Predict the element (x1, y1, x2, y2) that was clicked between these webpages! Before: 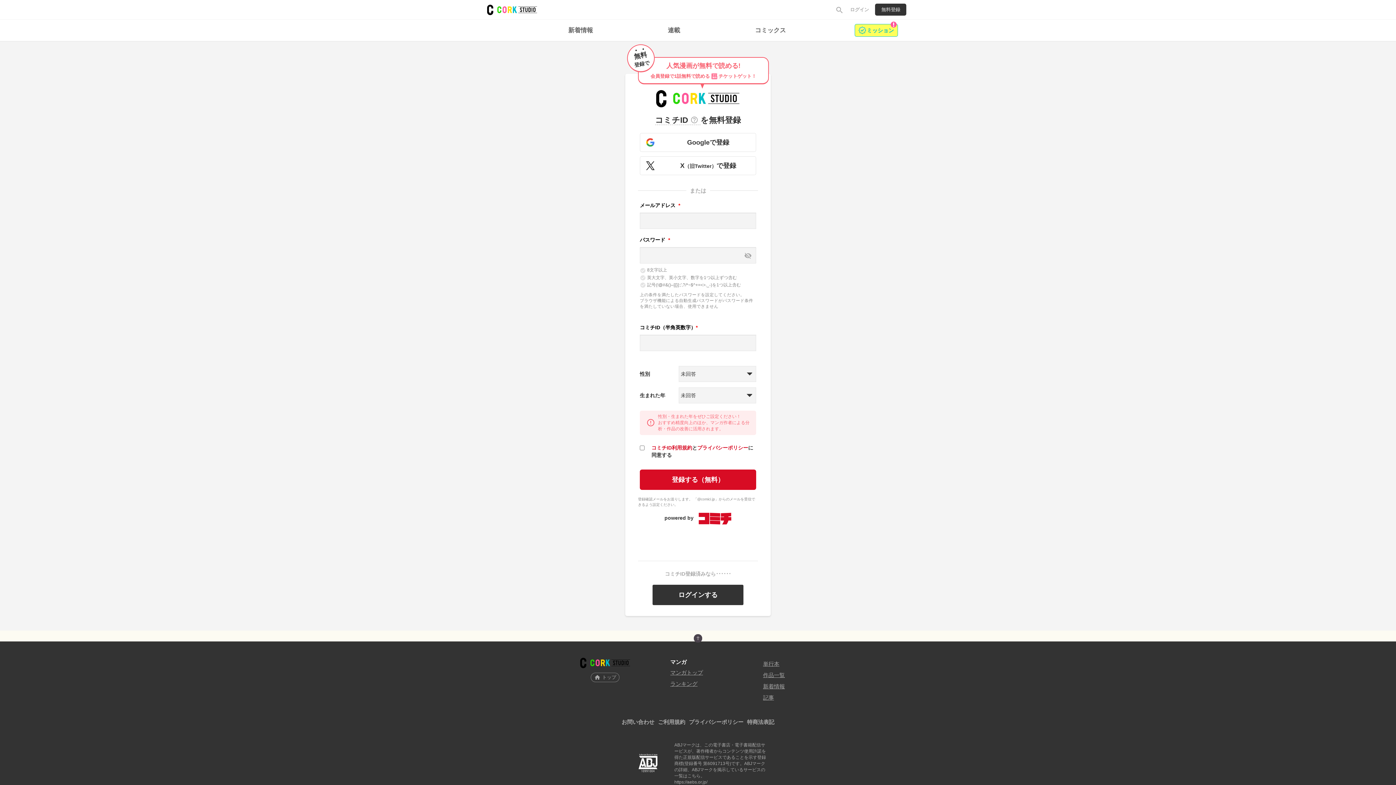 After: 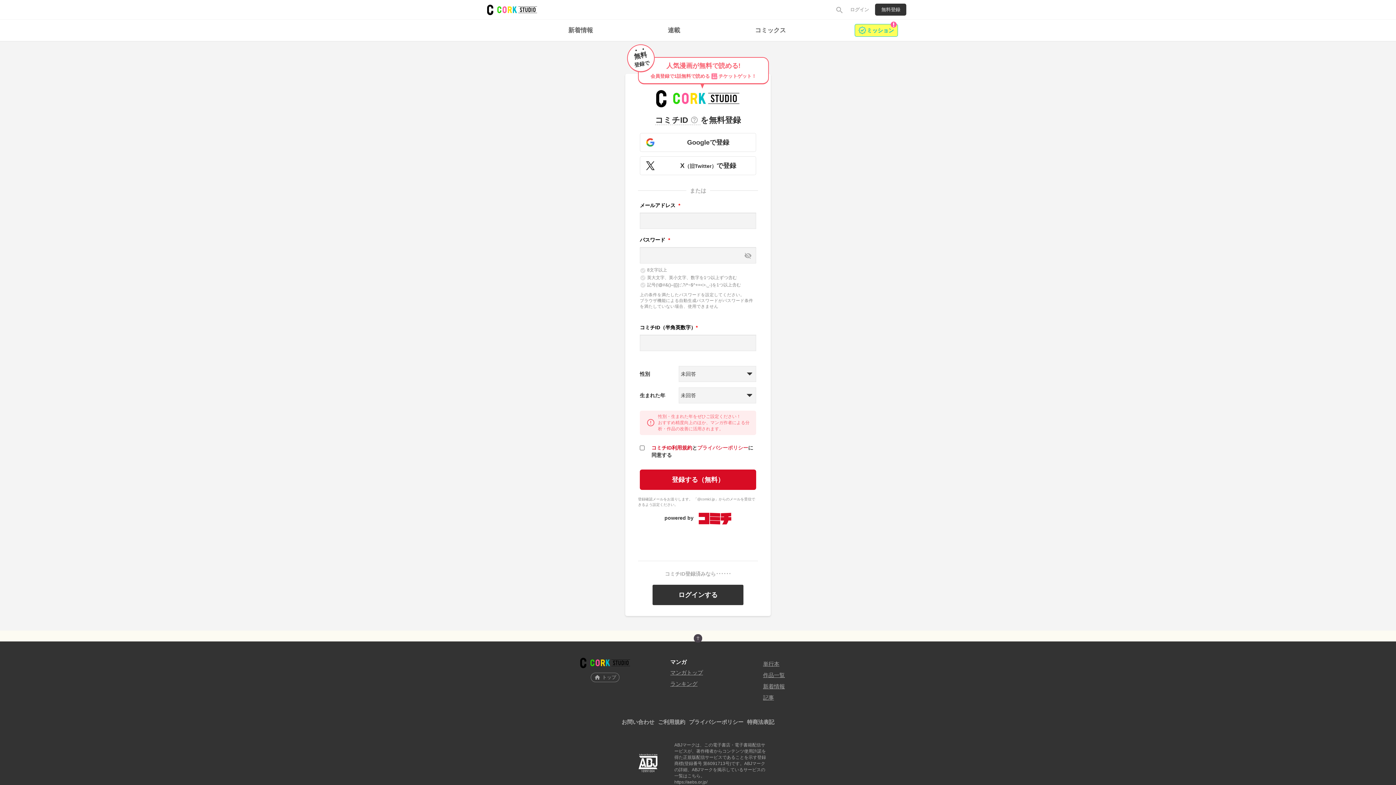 Action: label: プライバシーポリシー bbox: (697, 445, 748, 451)